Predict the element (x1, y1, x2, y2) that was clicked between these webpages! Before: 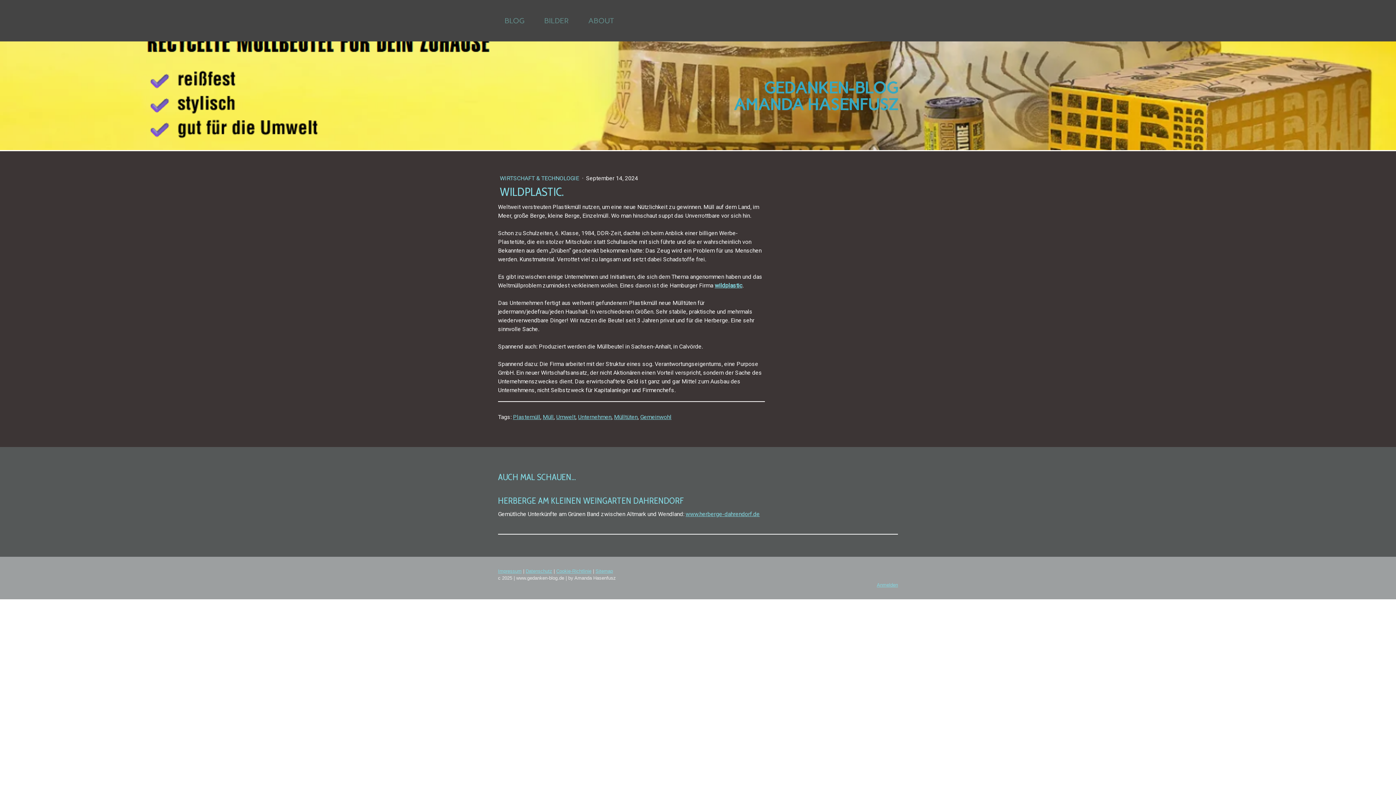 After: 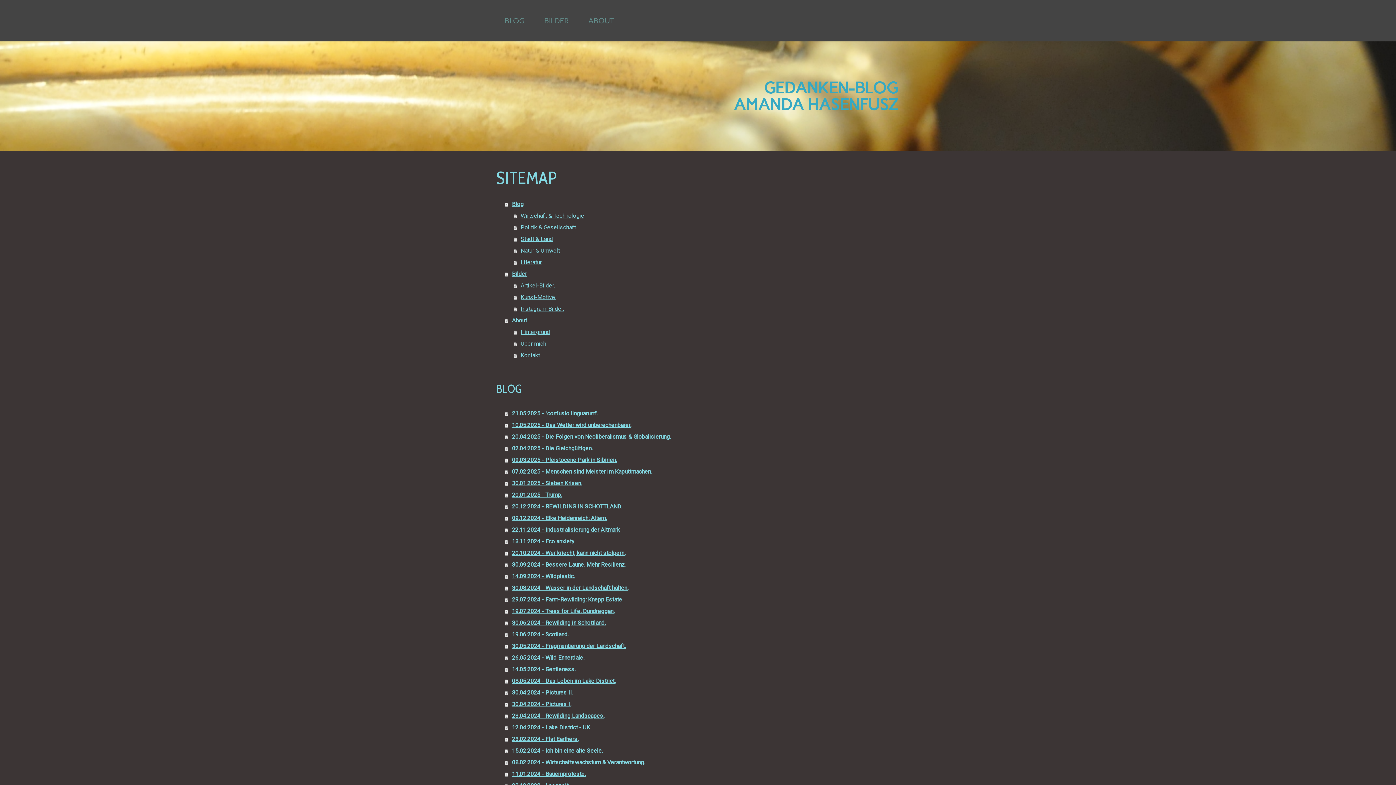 Action: bbox: (595, 568, 613, 574) label: Sitemap